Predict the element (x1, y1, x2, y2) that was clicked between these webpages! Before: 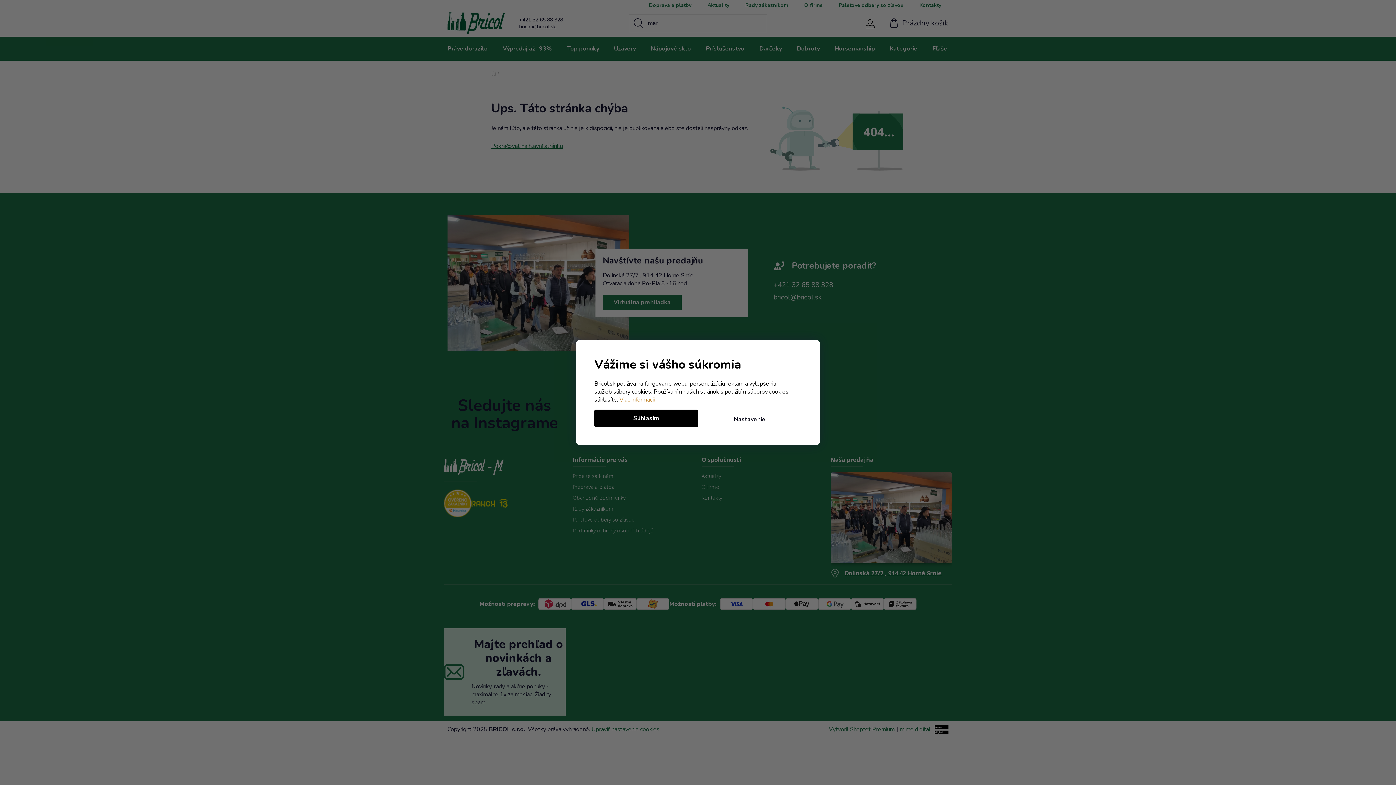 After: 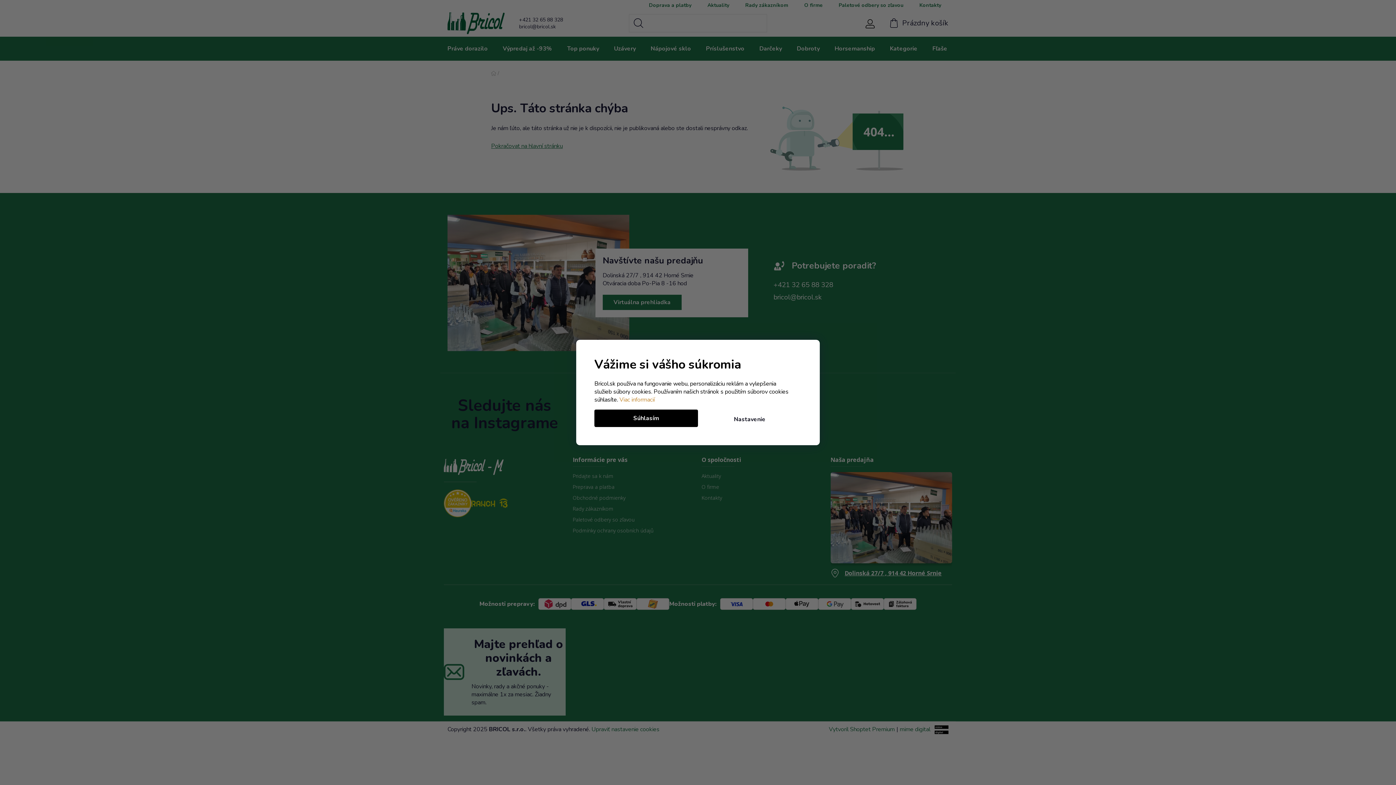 Action: label: Viac informacií bbox: (619, 395, 654, 403)